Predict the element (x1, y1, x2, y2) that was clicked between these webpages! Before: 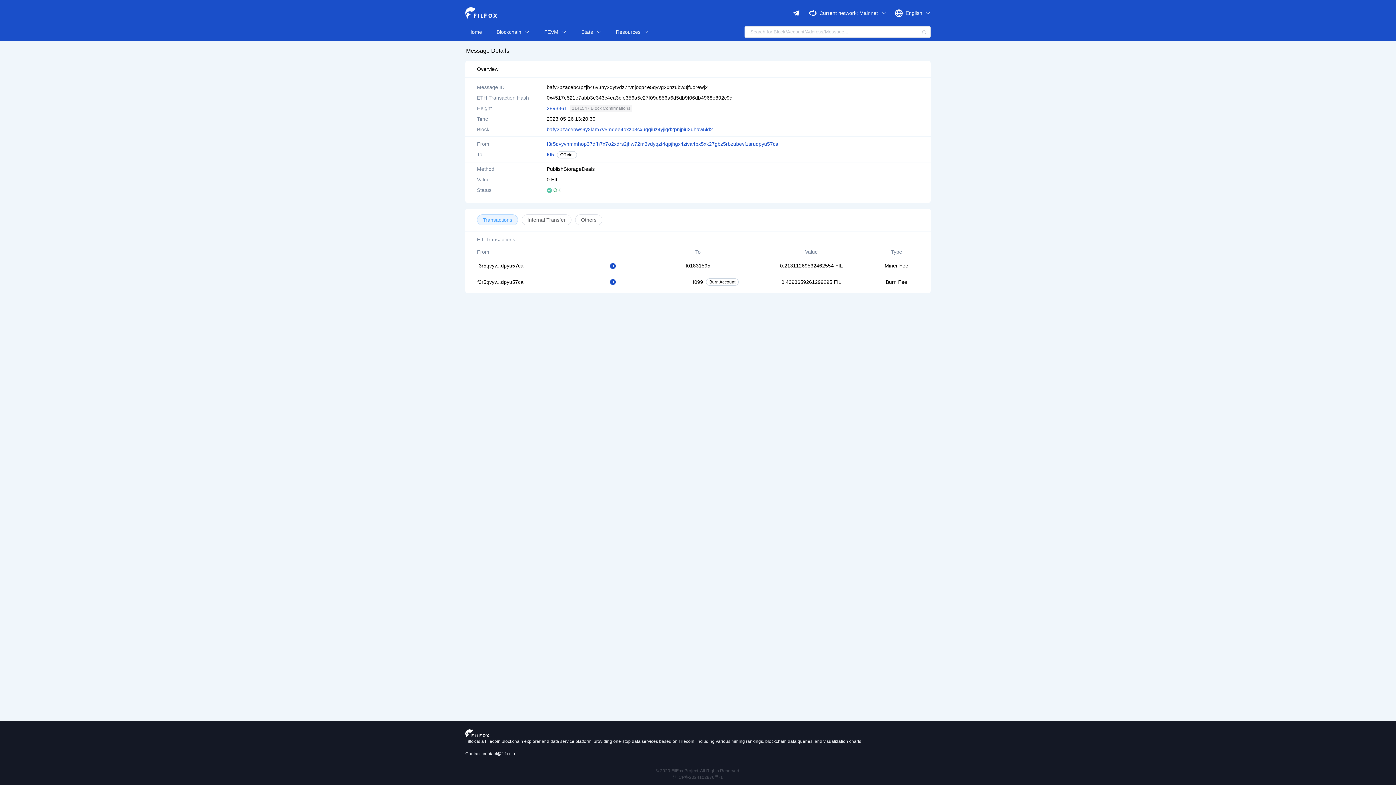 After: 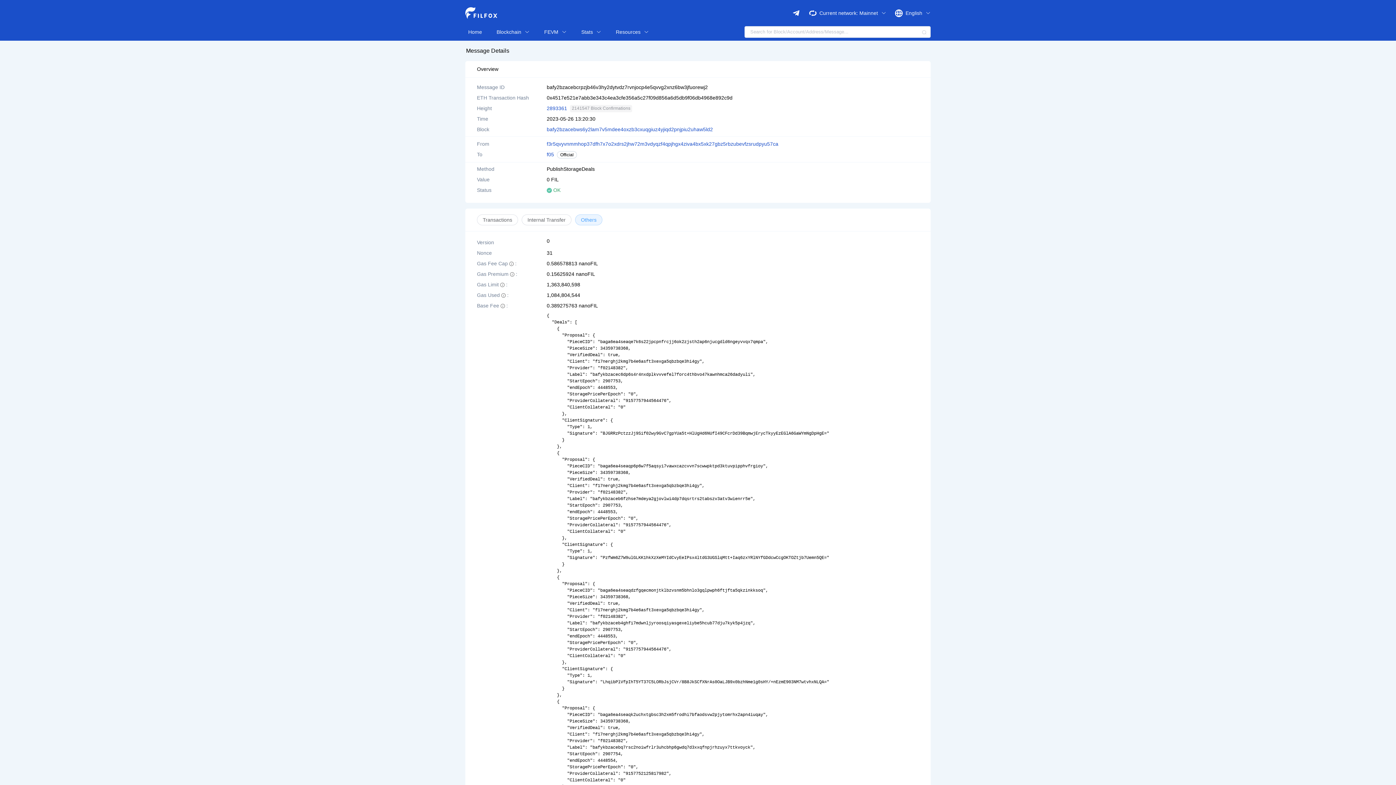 Action: bbox: (575, 214, 602, 225) label: Others